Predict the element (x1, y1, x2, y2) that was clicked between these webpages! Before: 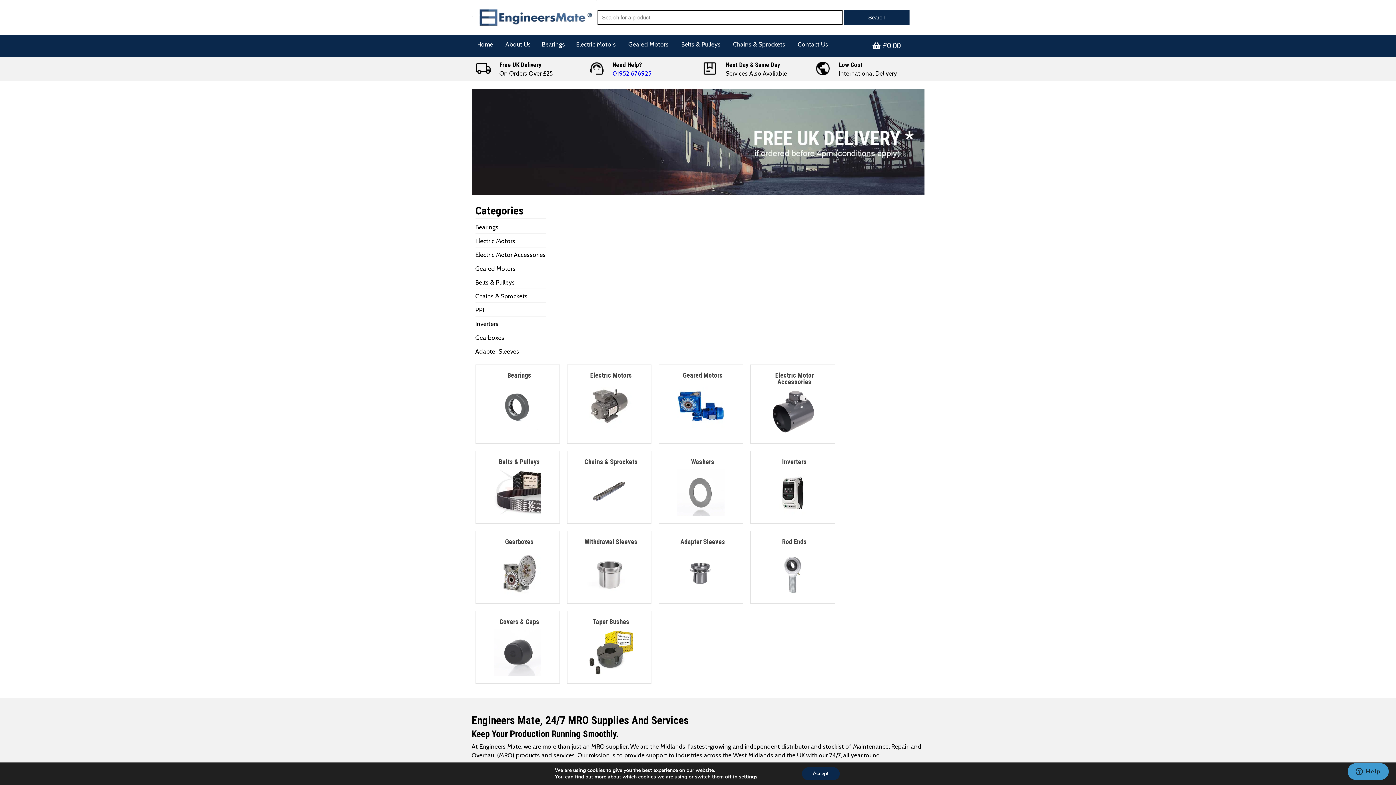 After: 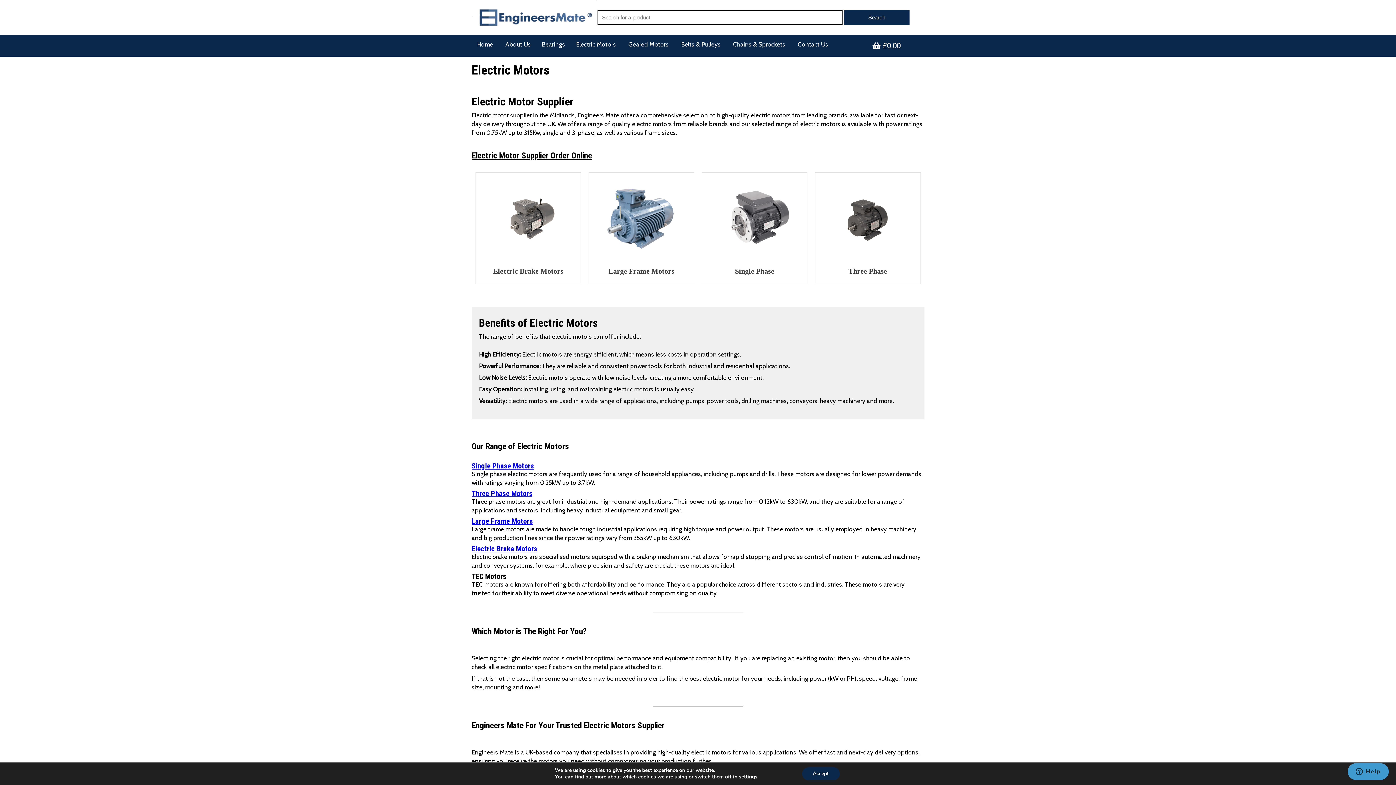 Action: bbox: (571, 378, 647, 433)